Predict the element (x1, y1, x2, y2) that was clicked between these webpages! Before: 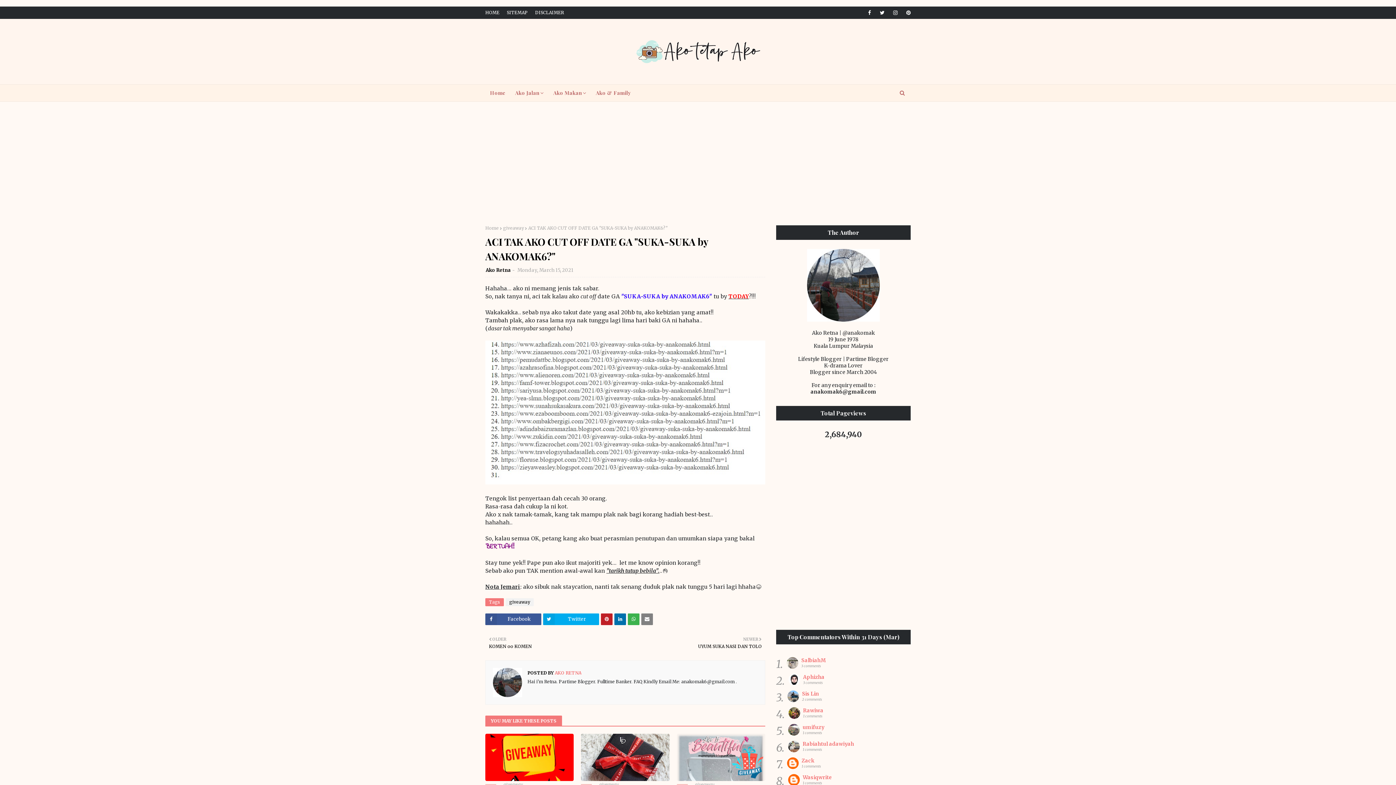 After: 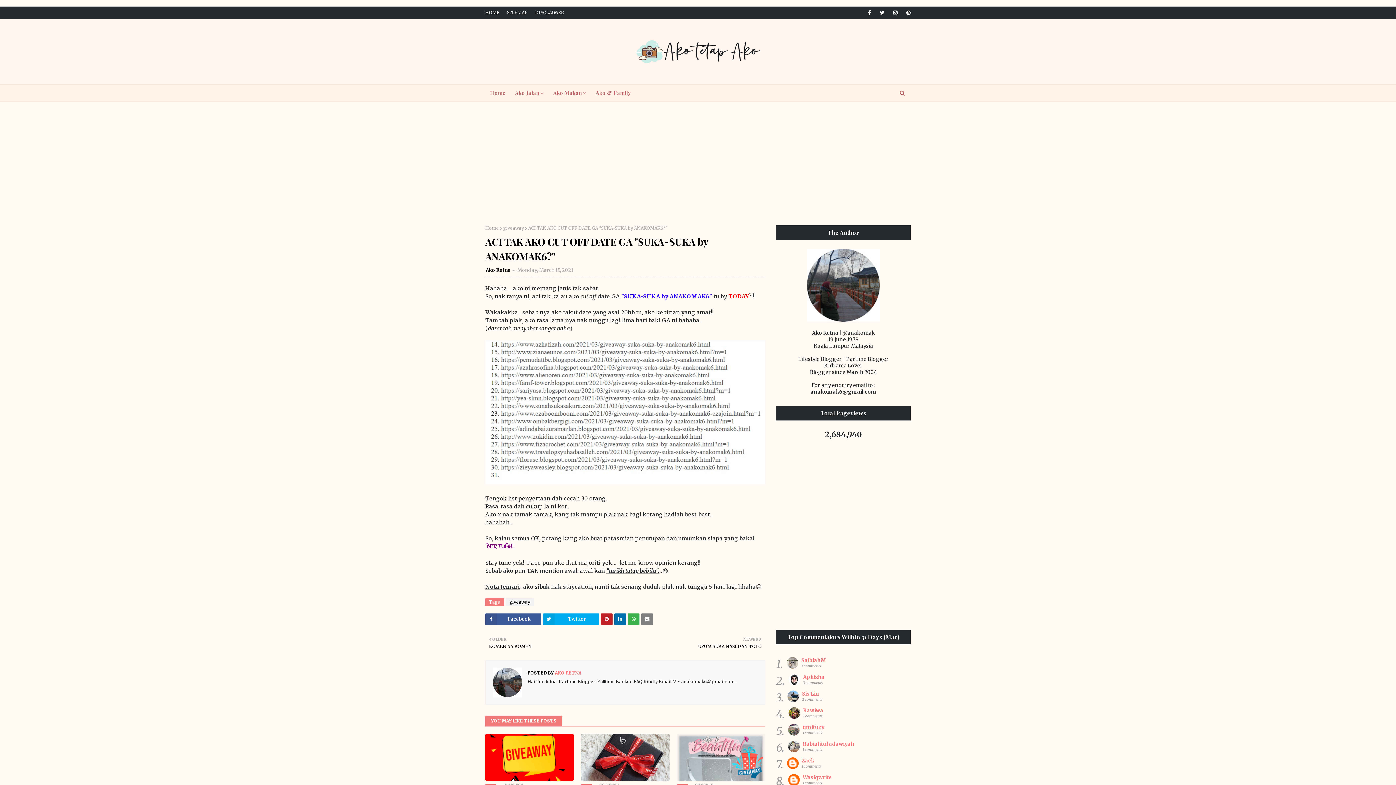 Action: label: Rabiahtul adawiyah bbox: (802, 741, 854, 747)